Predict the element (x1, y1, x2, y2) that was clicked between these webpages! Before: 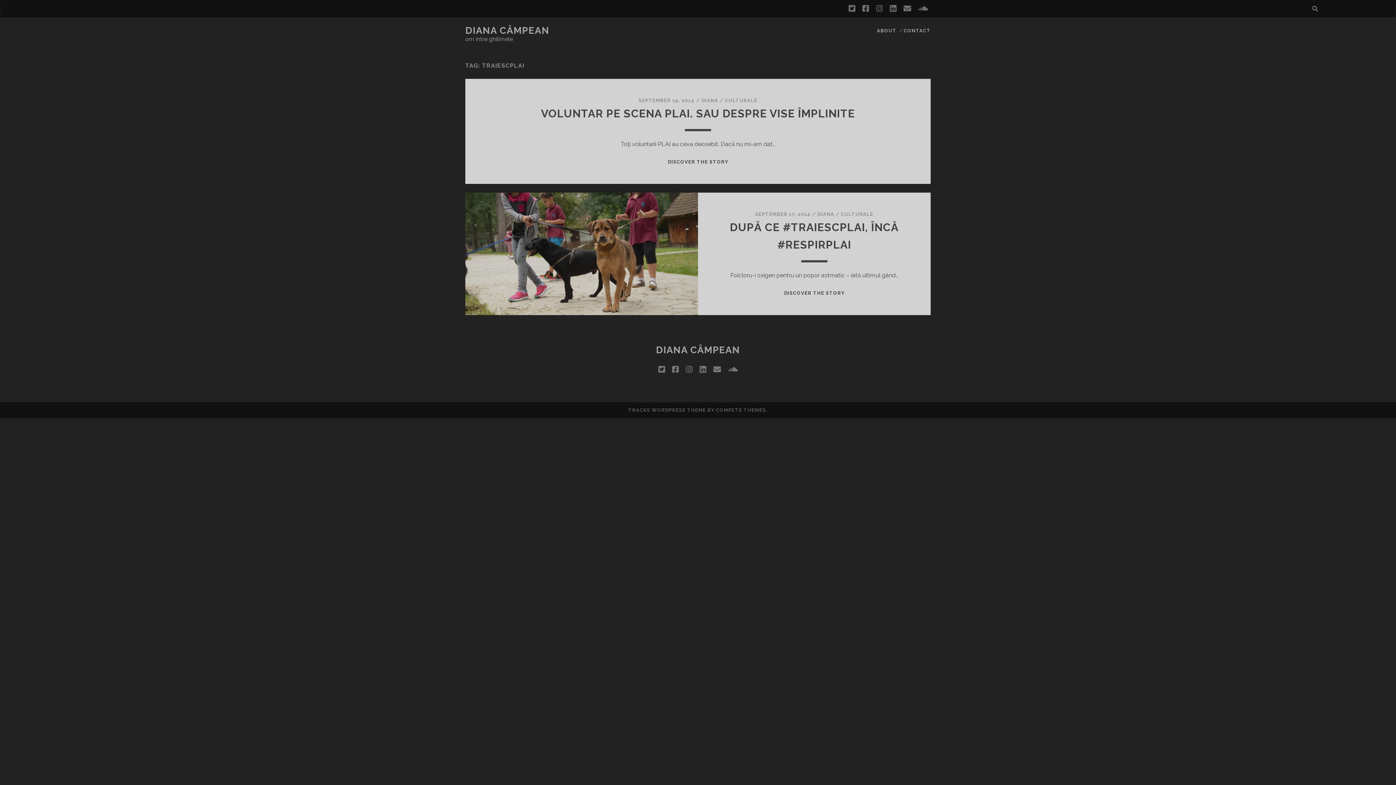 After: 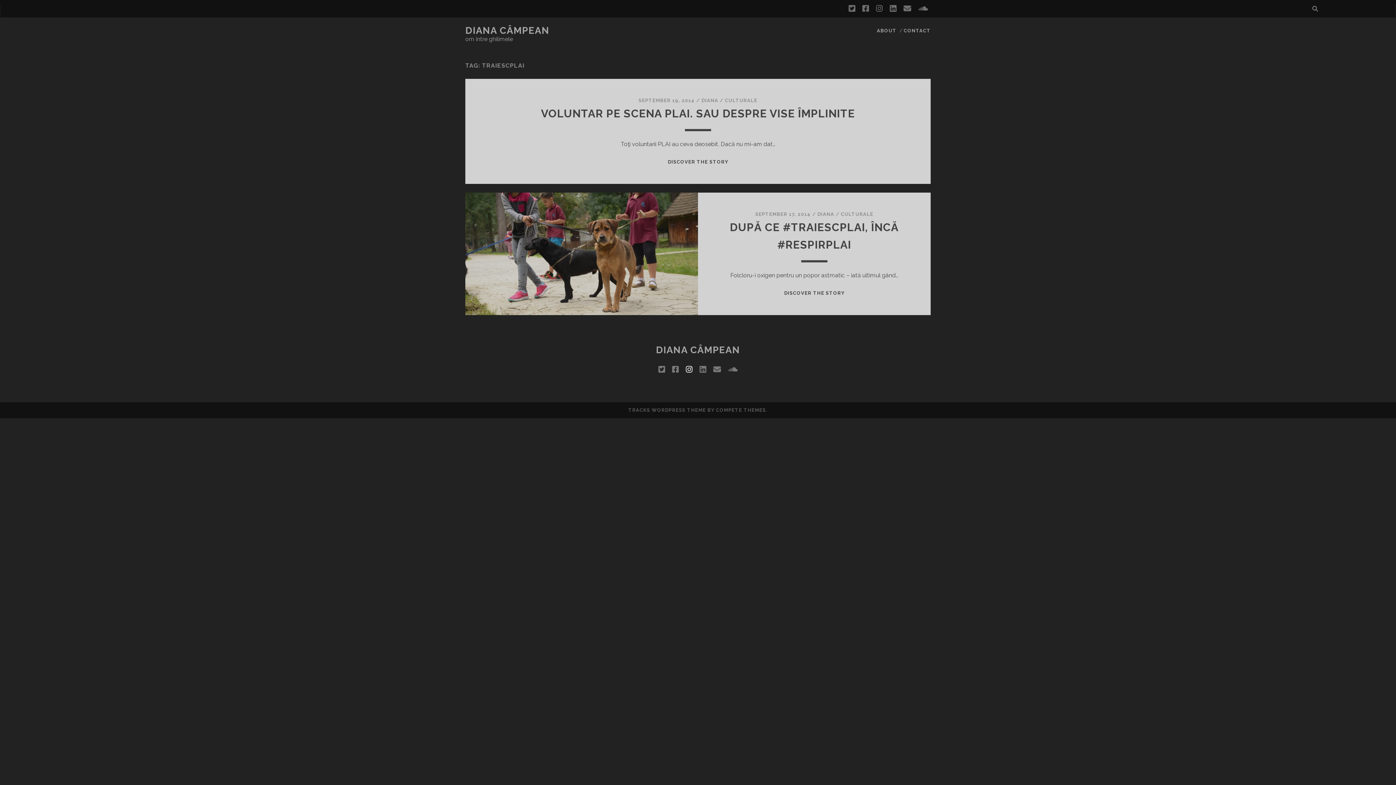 Action: label: instagram bbox: (686, 363, 692, 376)